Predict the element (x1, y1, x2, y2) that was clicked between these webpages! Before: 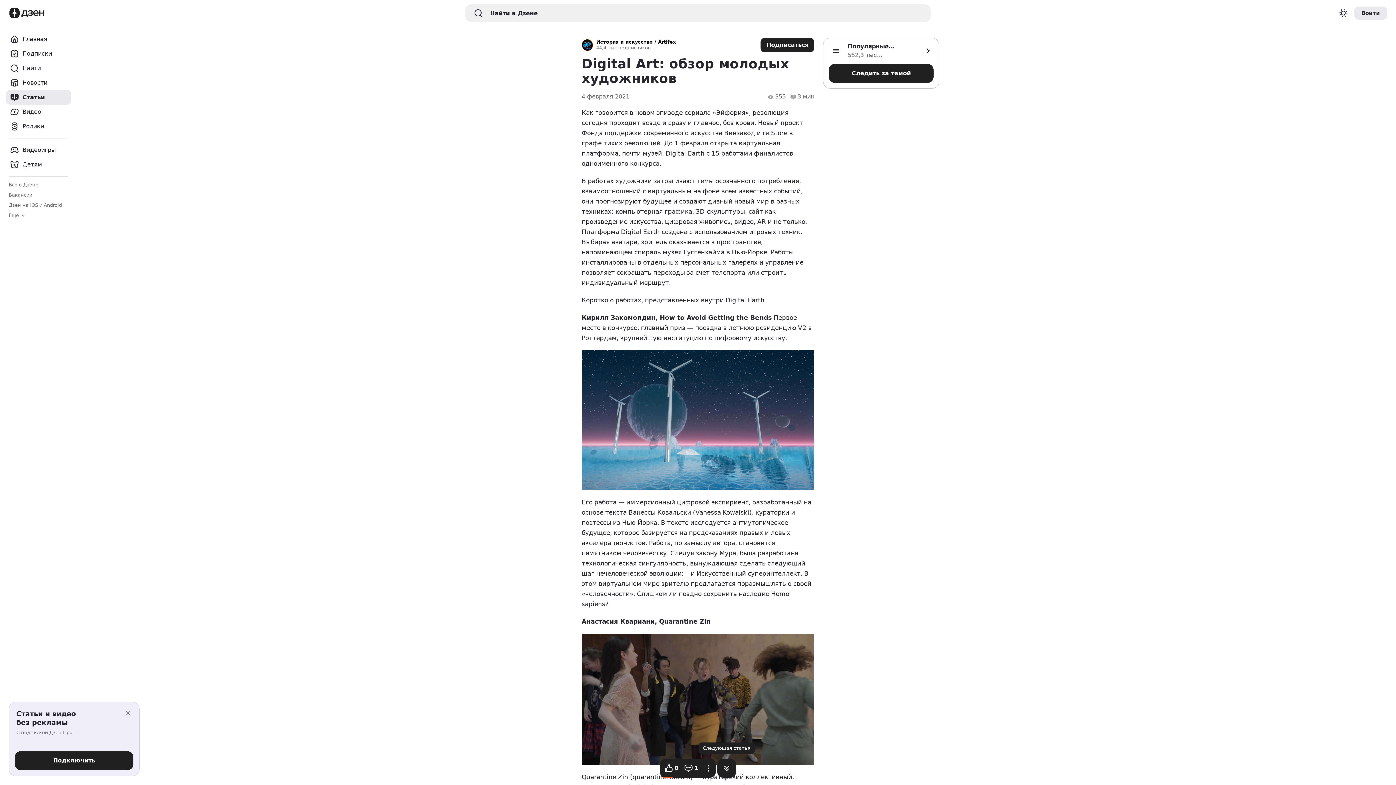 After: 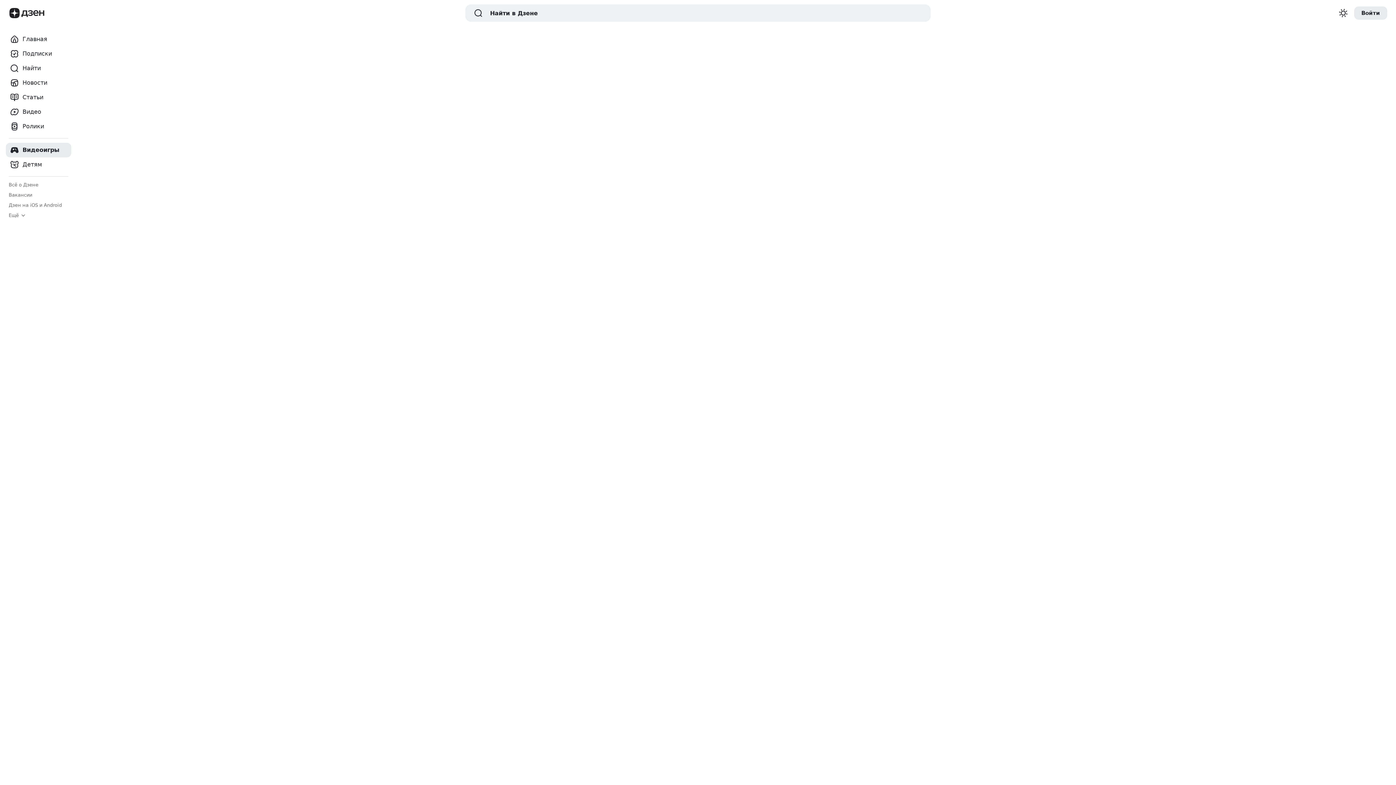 Action: label: Видеоигры bbox: (5, 142, 71, 157)